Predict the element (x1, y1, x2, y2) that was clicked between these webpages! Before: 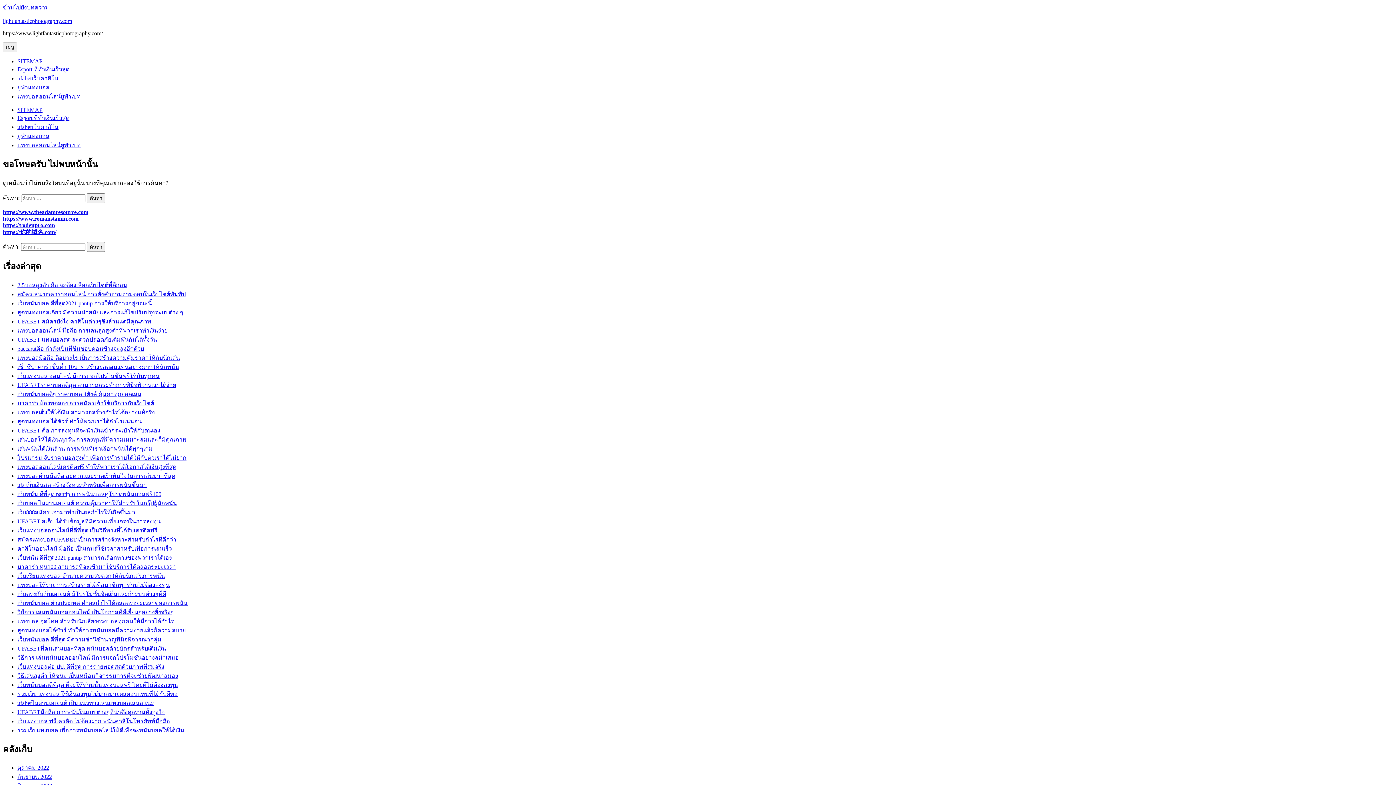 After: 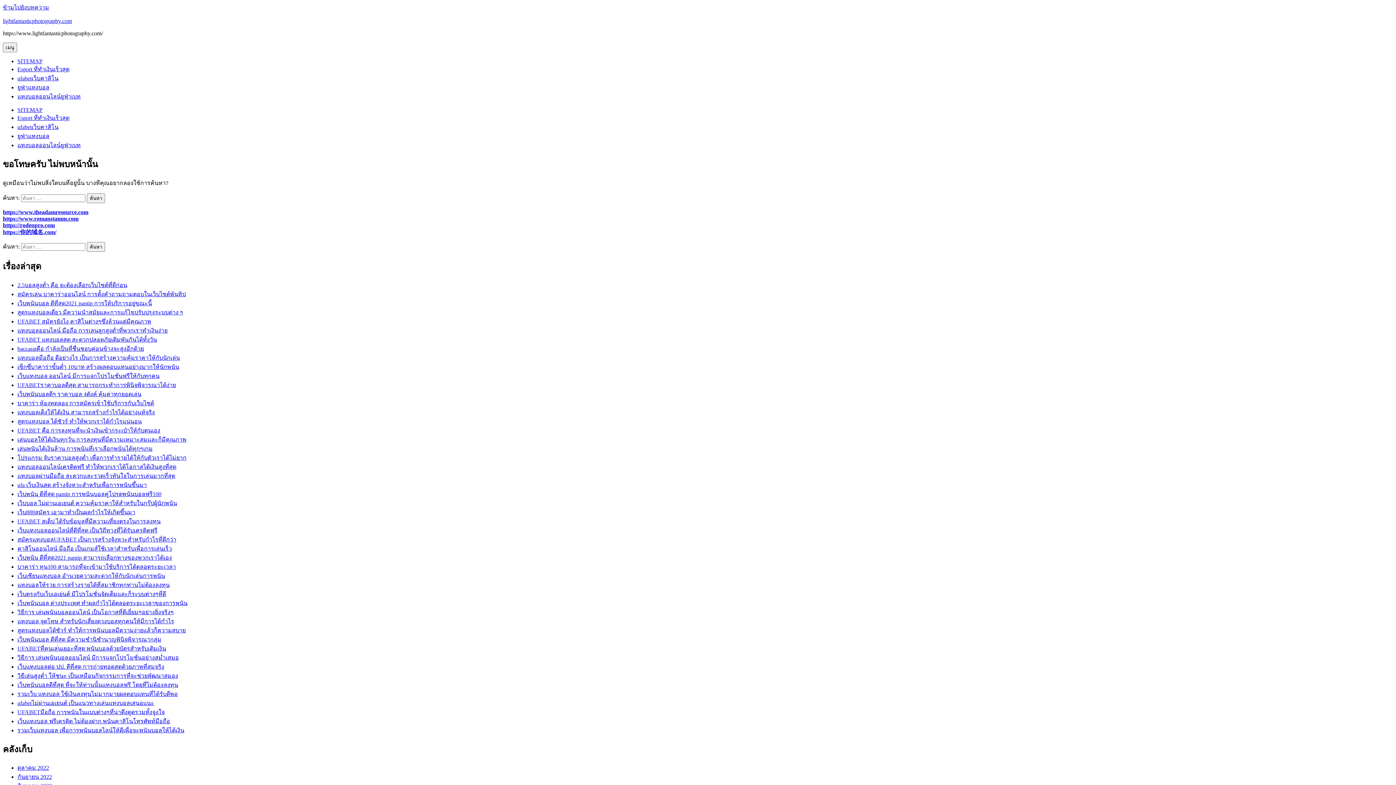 Action: bbox: (17, 527, 157, 533) label: เว็บแทงบอลออนไลน์ที่ดีที่สุด เป็นวิถีทางที่ได้รับเครดิตฟรี